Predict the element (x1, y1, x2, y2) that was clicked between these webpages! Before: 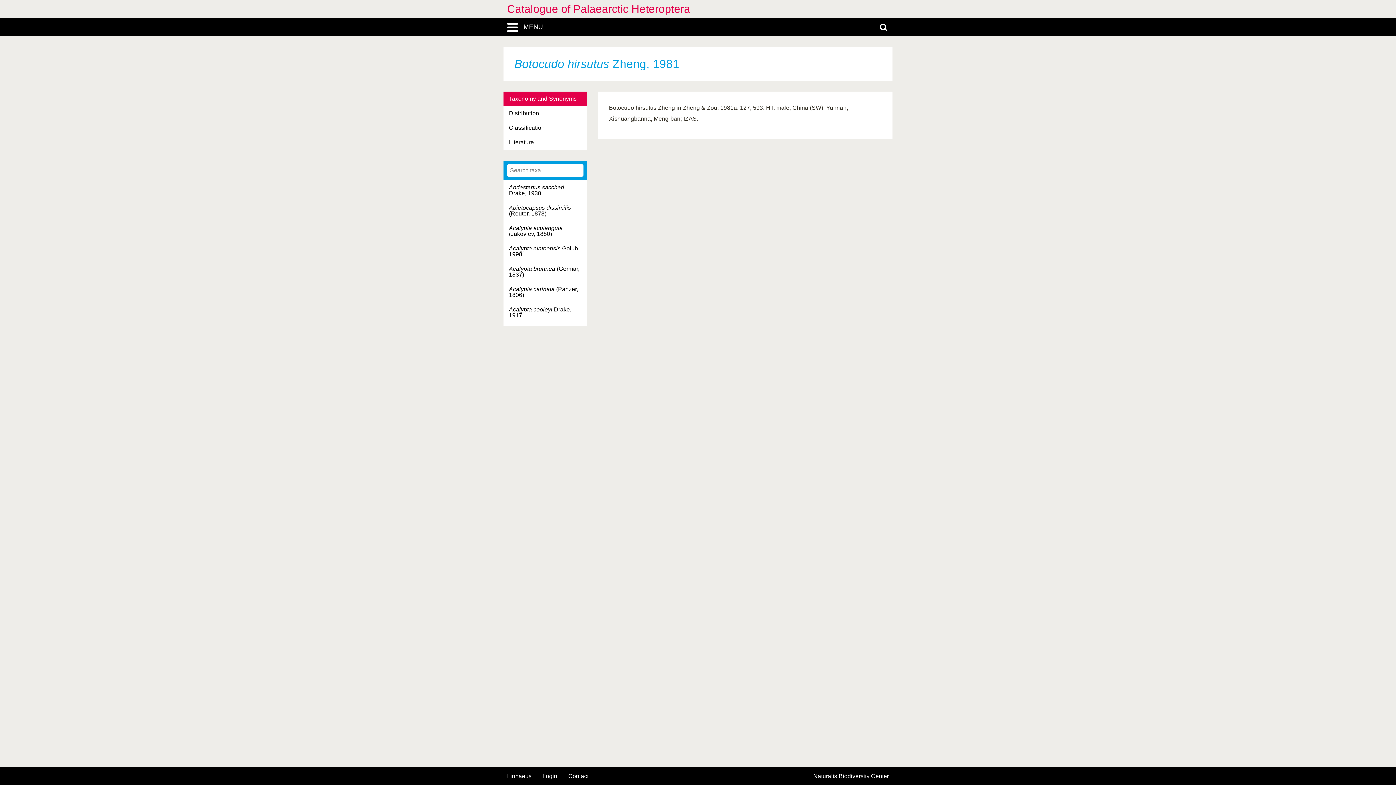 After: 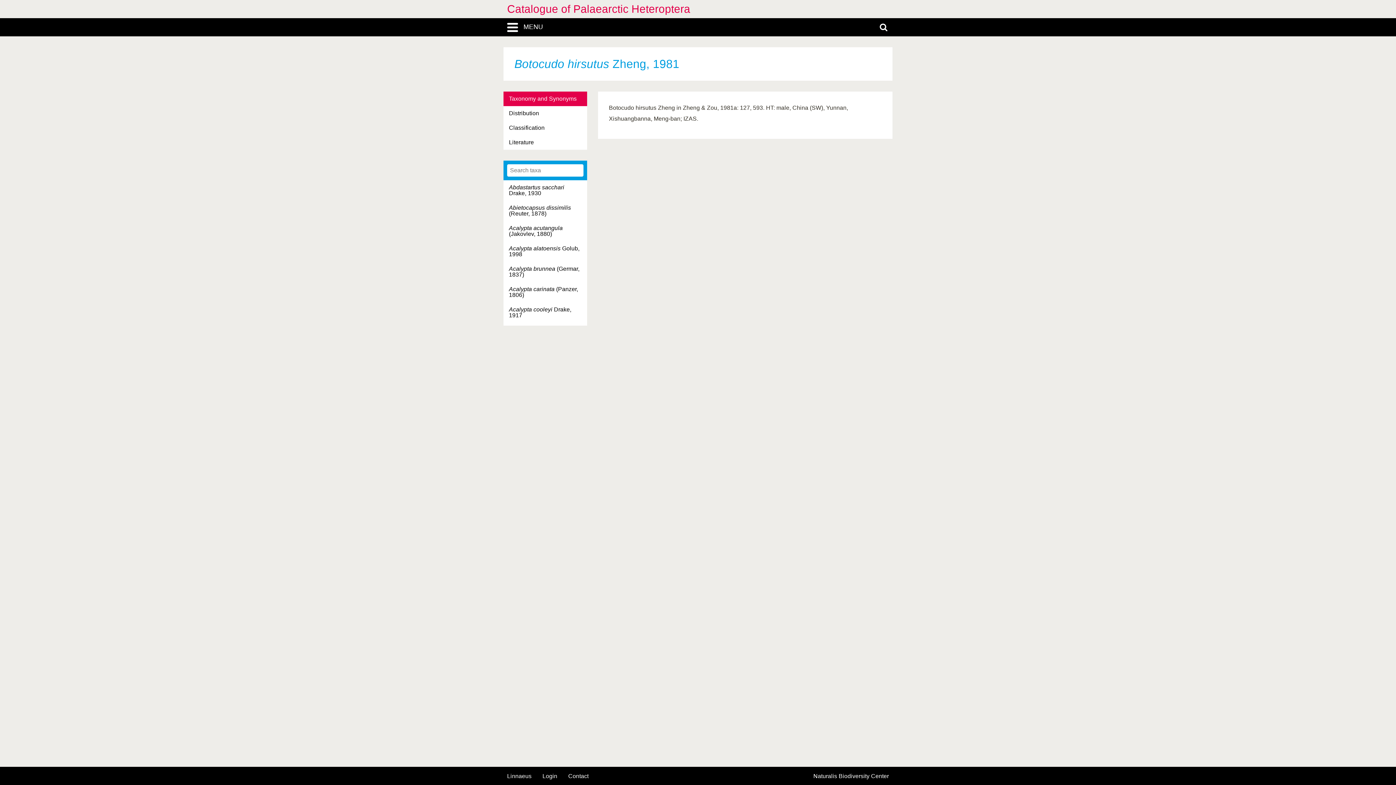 Action: bbox: (503, 91, 587, 106) label: Taxonomy and Synonyms